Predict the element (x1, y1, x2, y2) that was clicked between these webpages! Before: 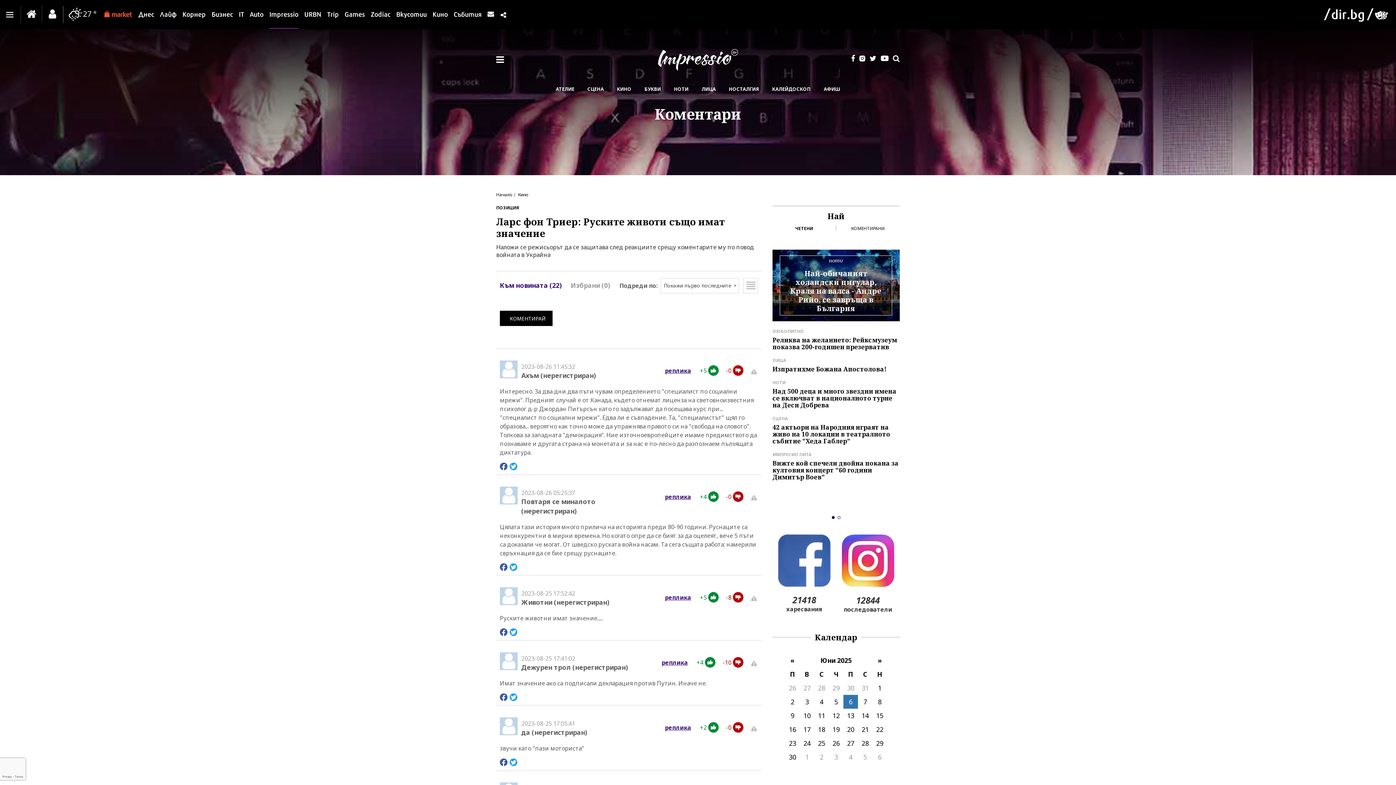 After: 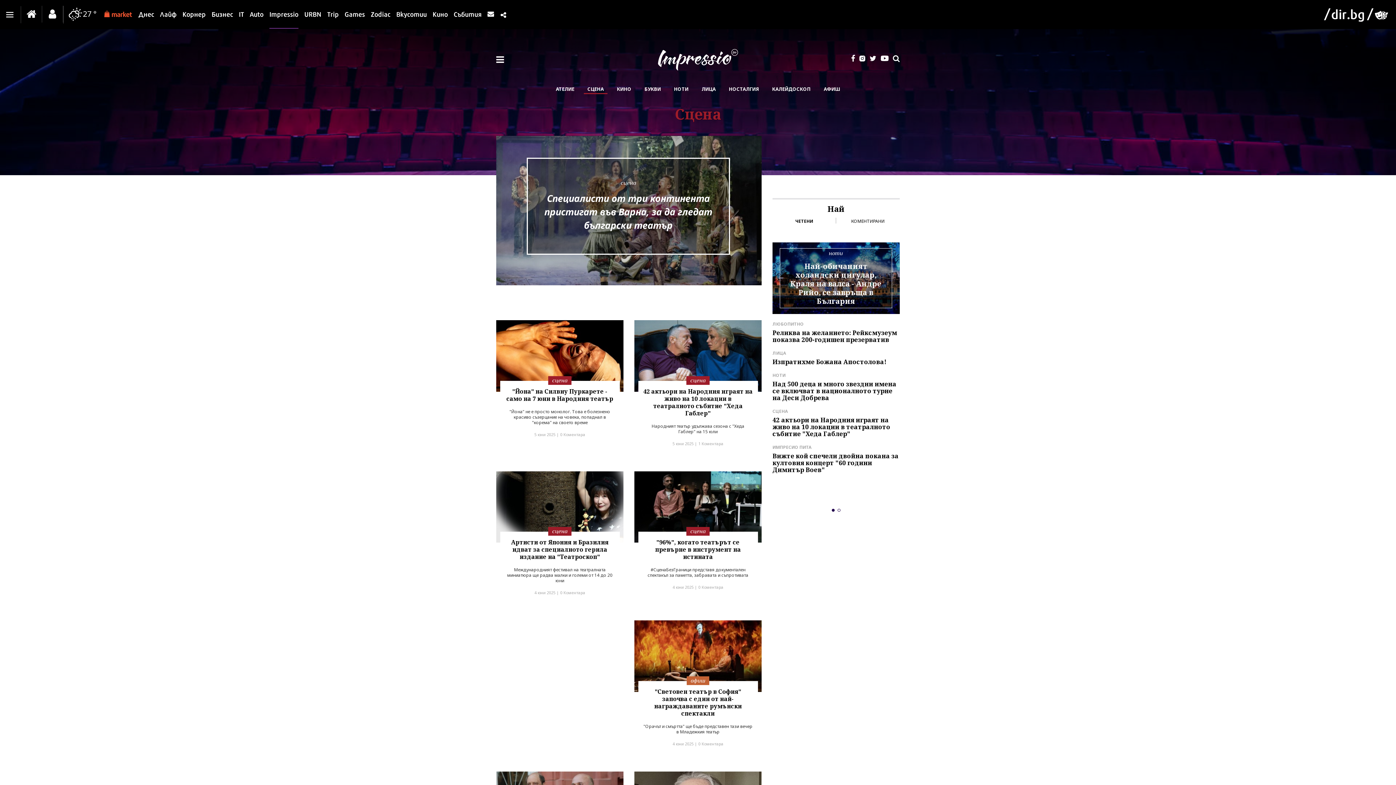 Action: label: СЦЕНА bbox: (584, 83, 607, 97)